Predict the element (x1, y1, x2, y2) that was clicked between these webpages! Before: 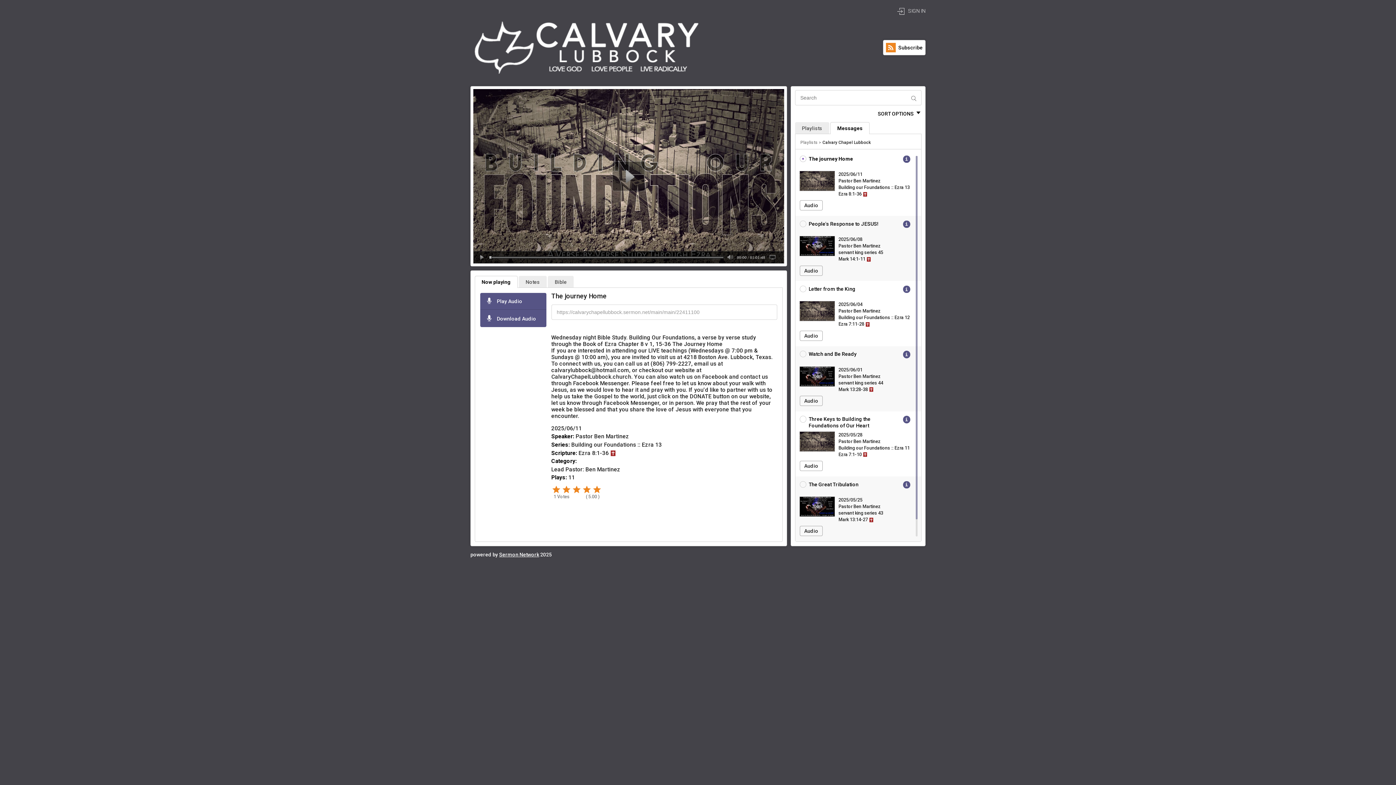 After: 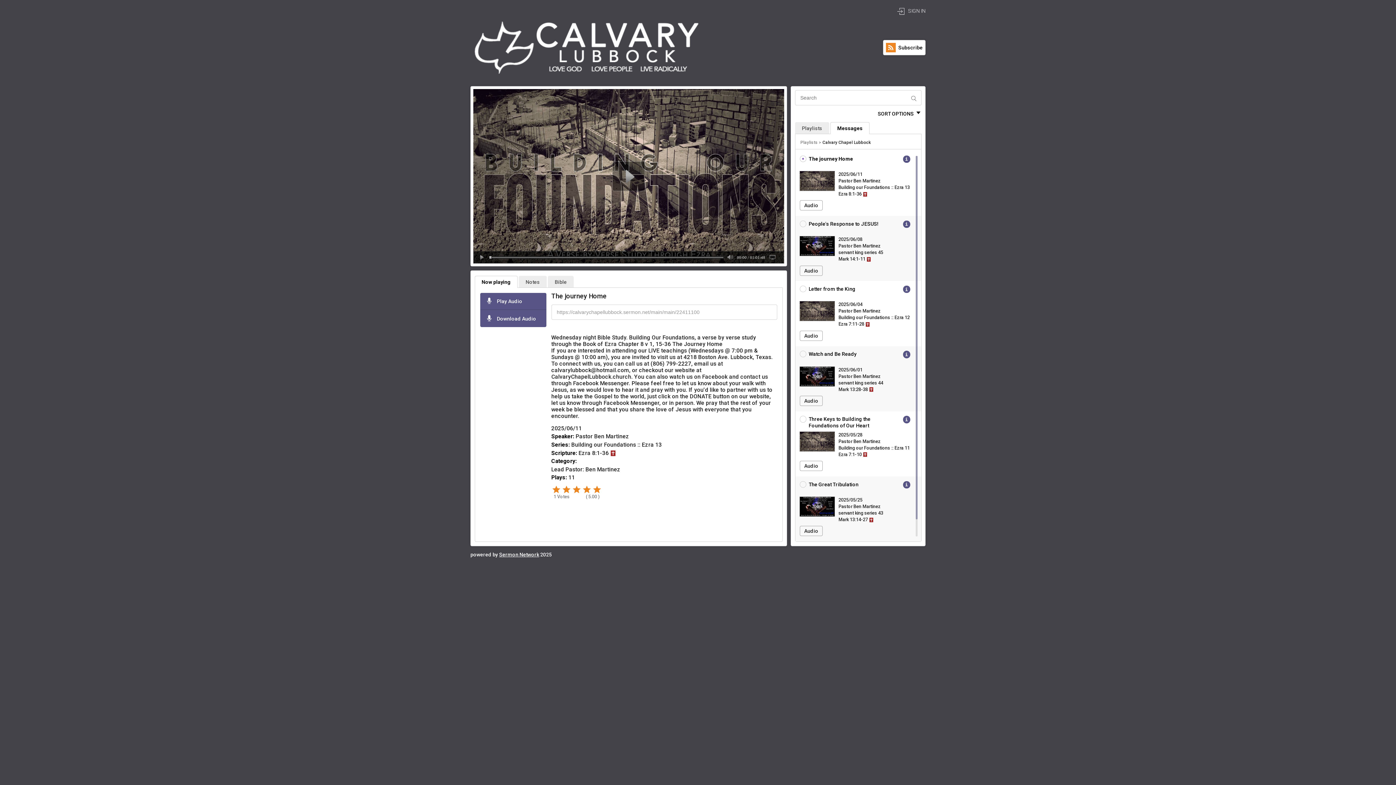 Action: bbox: (830, 122, 869, 134) label: Messages